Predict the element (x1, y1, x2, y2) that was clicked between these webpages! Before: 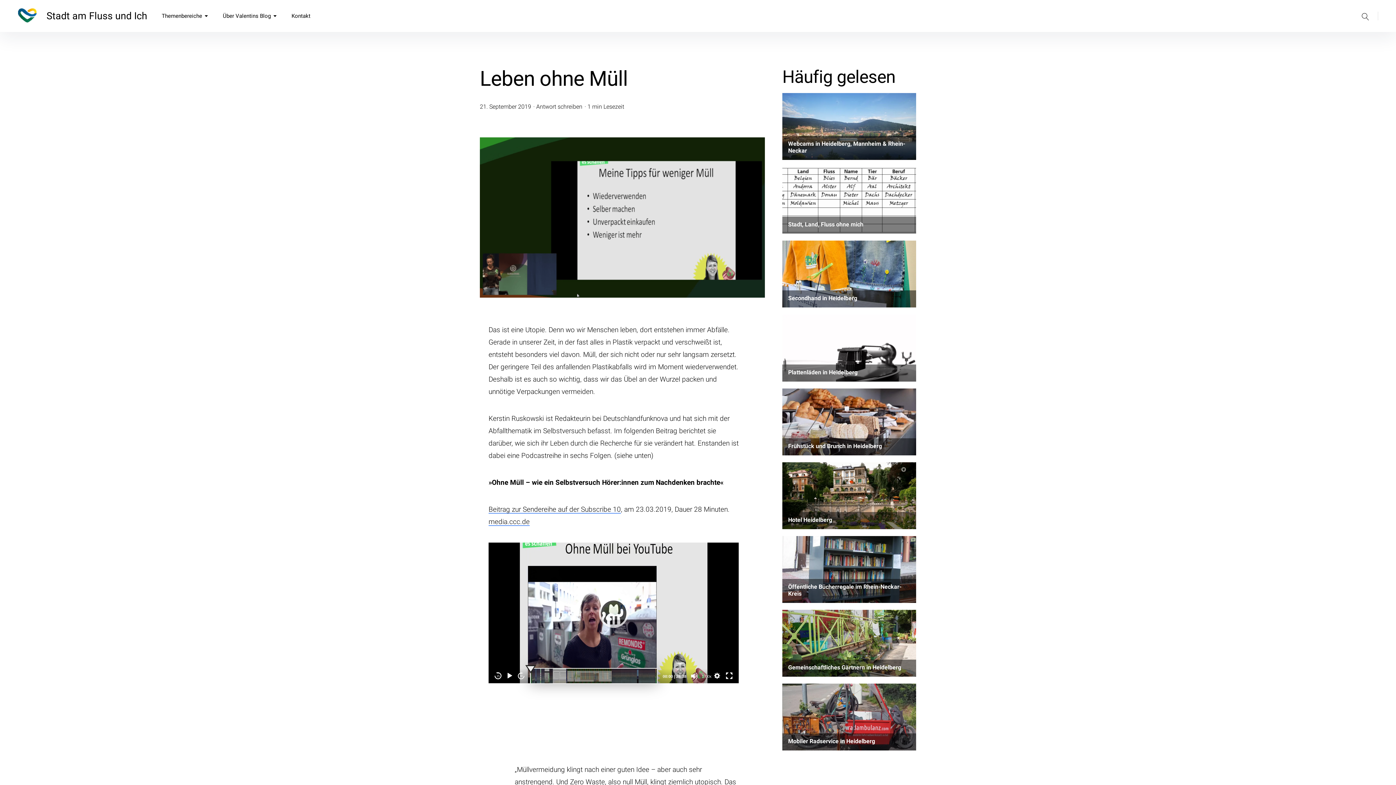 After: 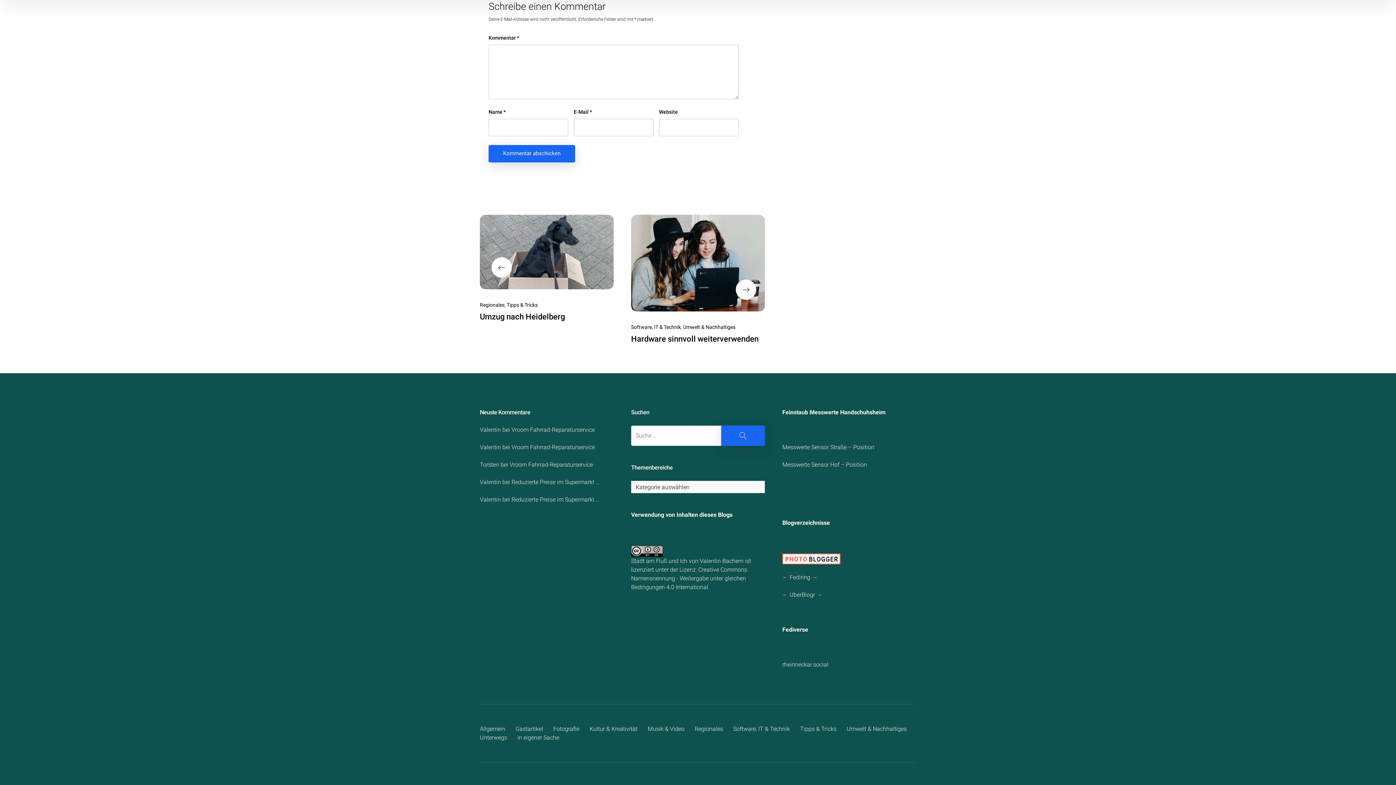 Action: bbox: (536, 103, 582, 110) label: Antwort schreiben